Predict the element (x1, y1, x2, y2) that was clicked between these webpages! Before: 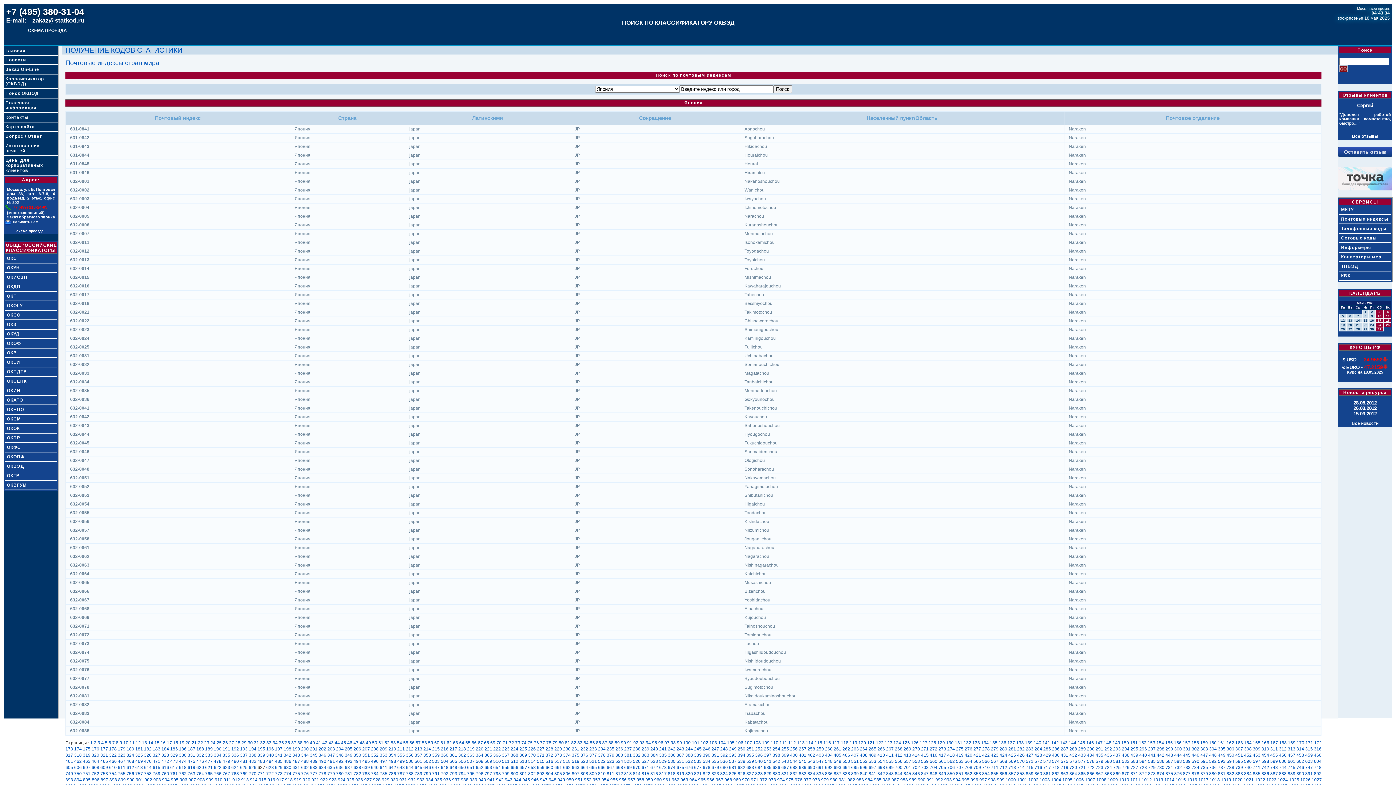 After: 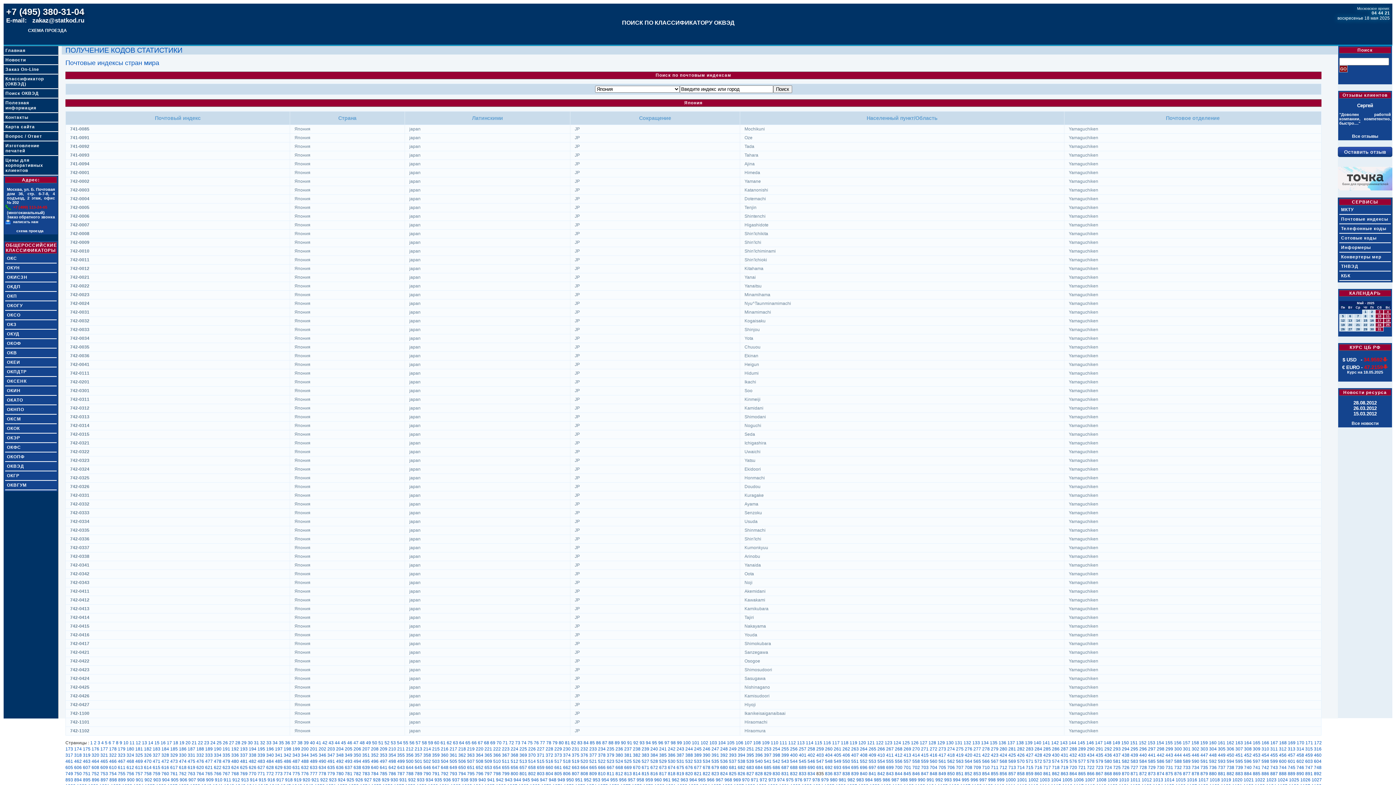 Action: label: 835 bbox: (816, 771, 824, 776)